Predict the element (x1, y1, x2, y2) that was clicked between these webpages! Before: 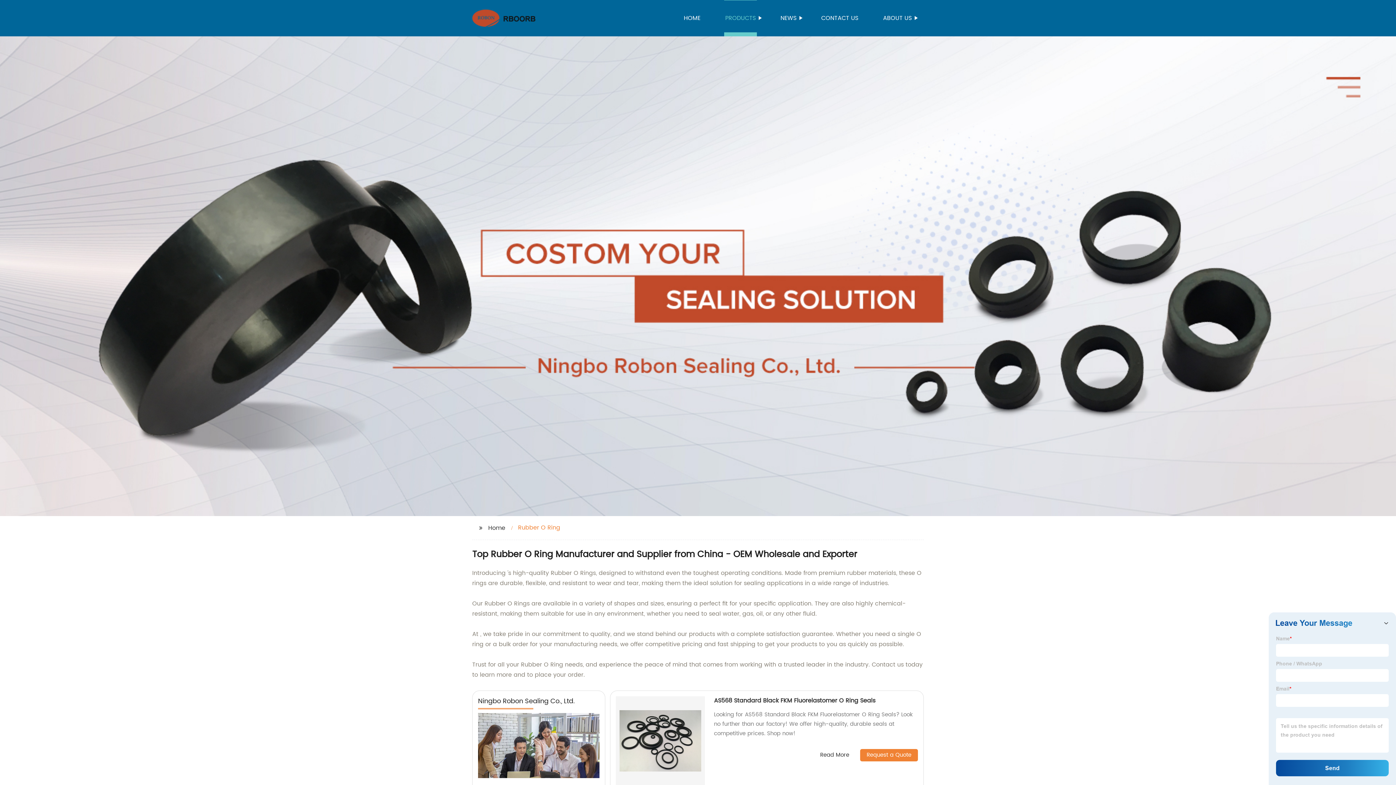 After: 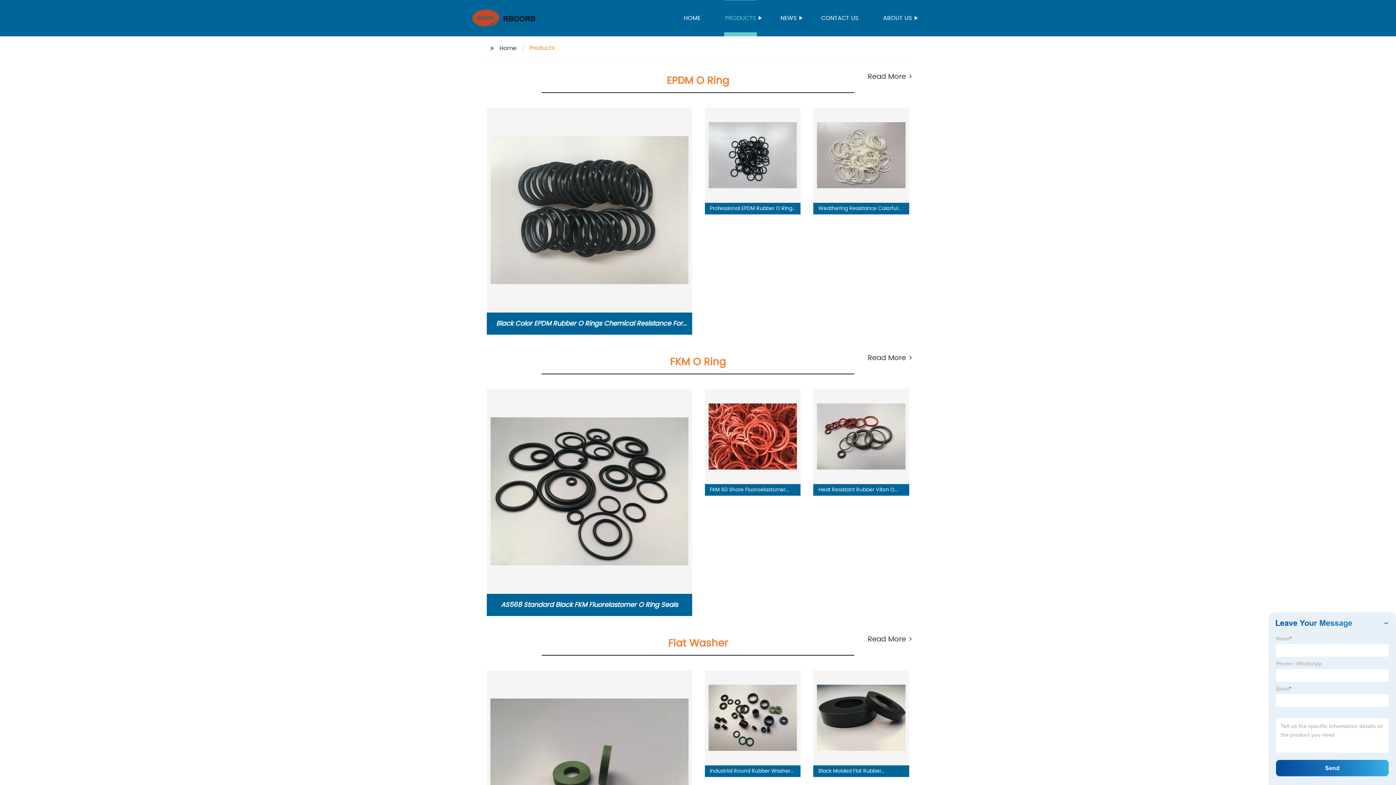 Action: label: PRODUCTS bbox: (724, 0, 757, 36)